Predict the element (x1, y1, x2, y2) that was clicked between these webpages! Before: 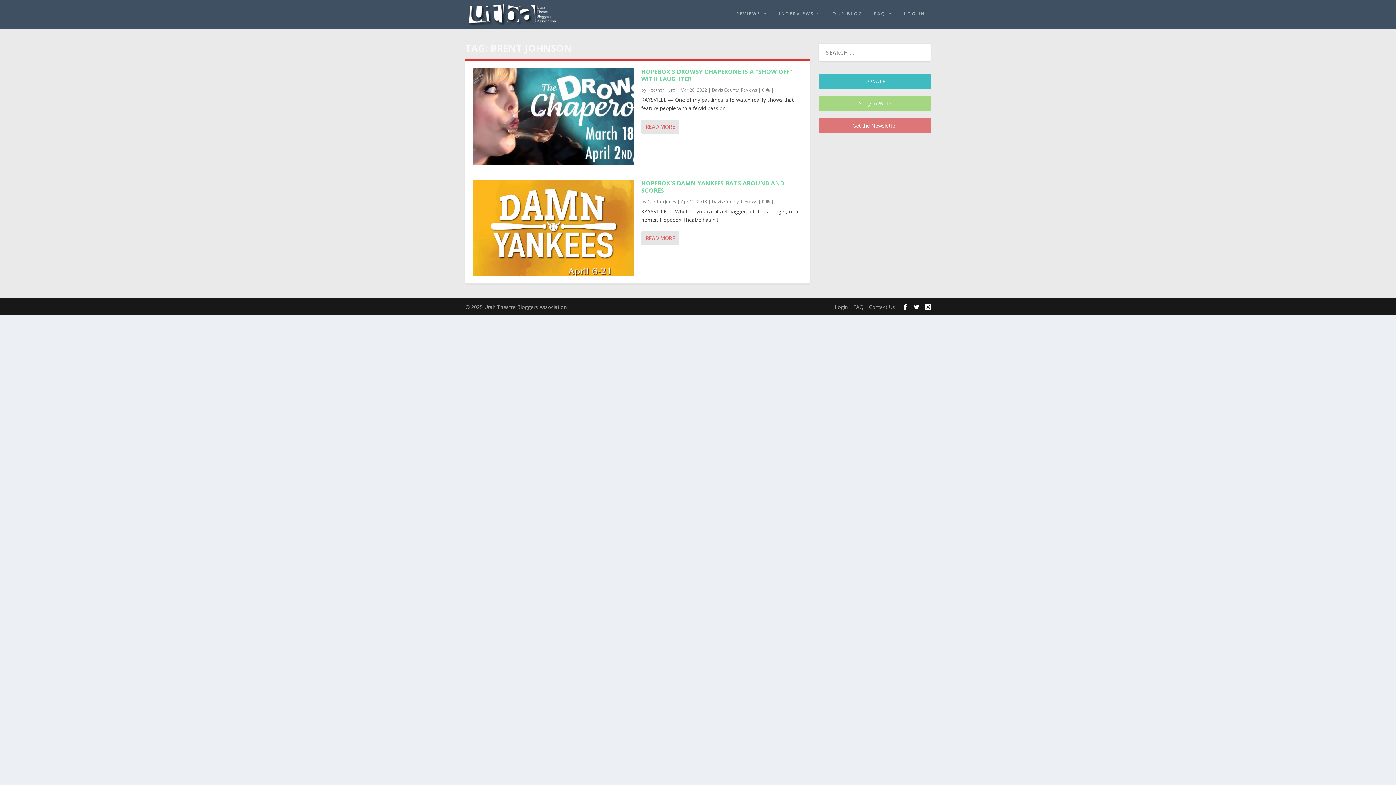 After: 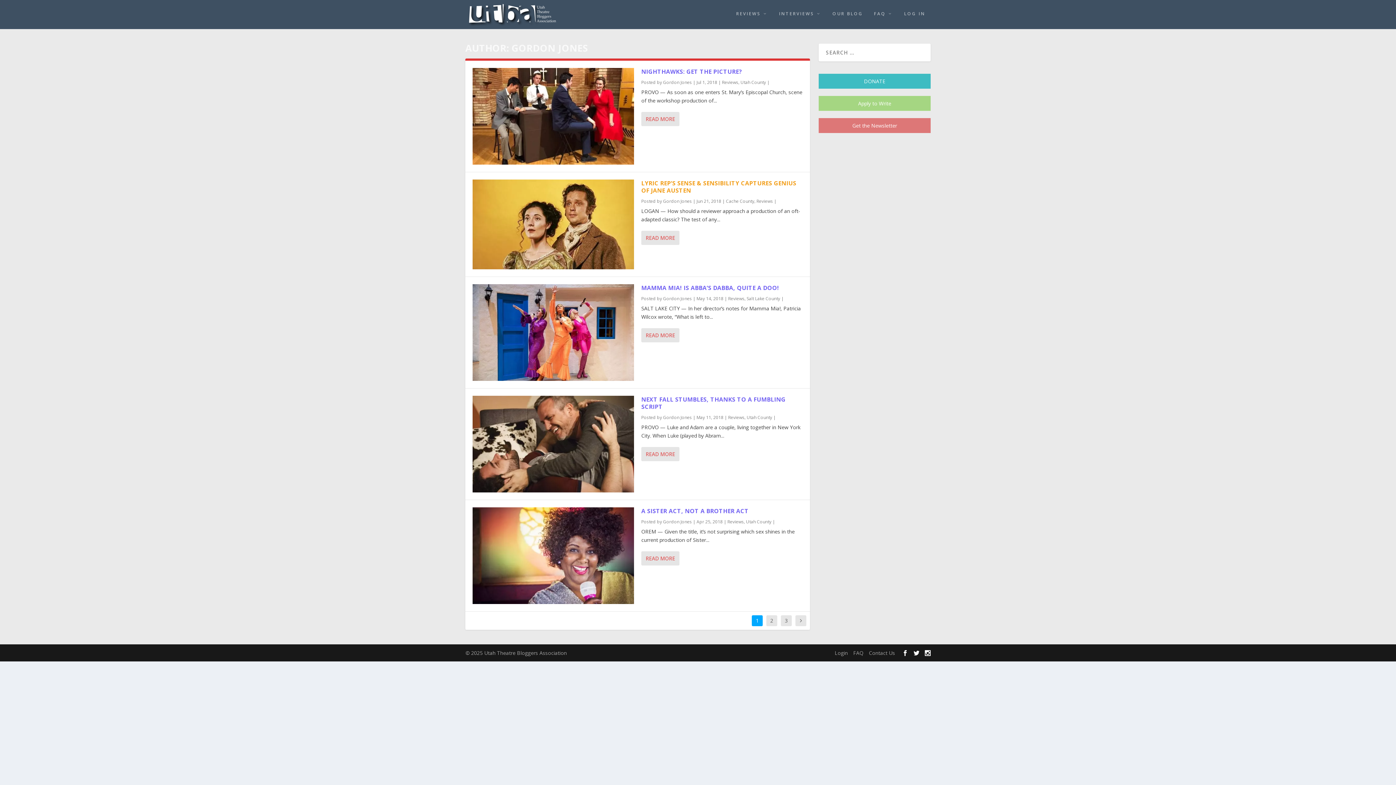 Action: bbox: (647, 198, 676, 204) label: Gordon Jones